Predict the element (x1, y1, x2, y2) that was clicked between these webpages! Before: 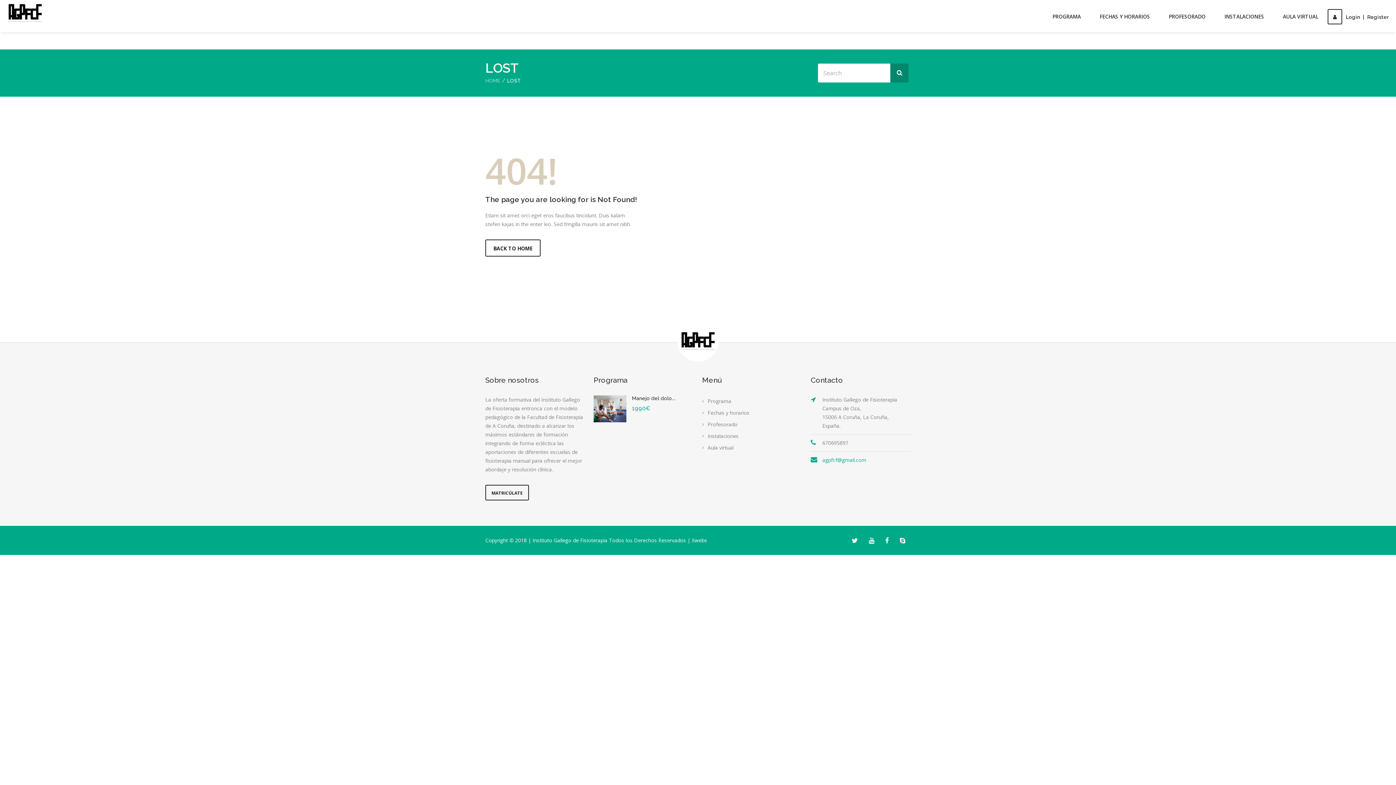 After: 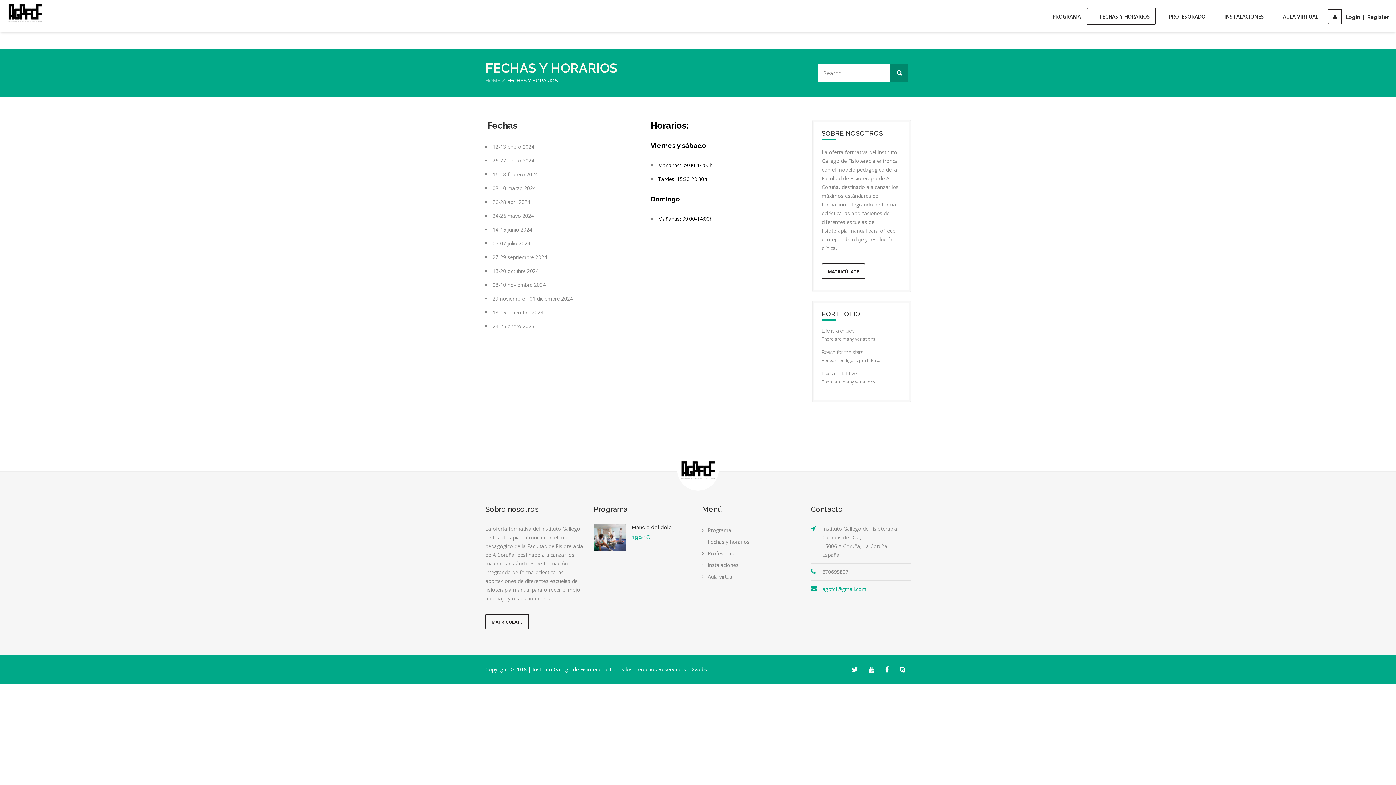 Action: label: FECHAS Y HORARIOS bbox: (1086, 7, 1156, 24)